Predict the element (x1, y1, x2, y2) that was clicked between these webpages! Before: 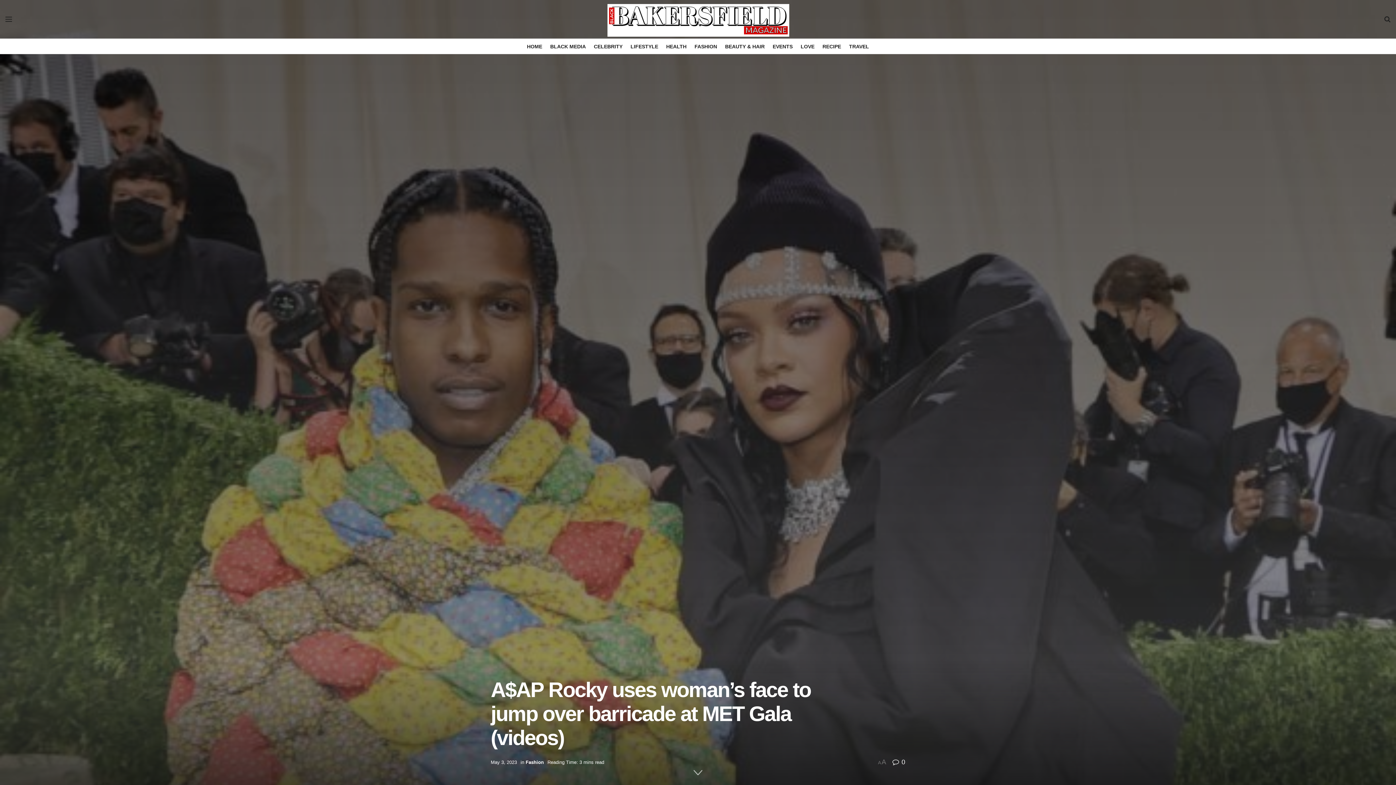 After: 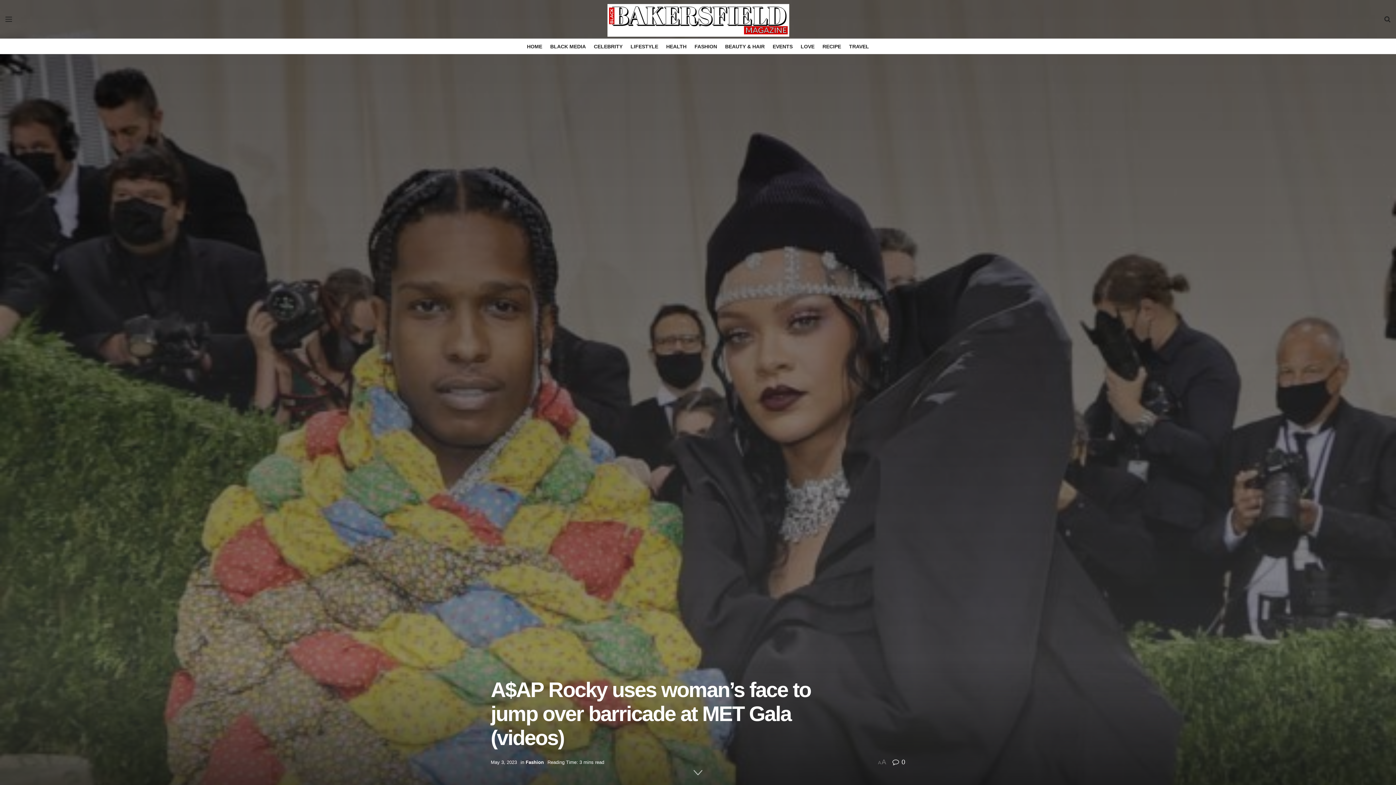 Action: label:  0 bbox: (892, 758, 905, 766)